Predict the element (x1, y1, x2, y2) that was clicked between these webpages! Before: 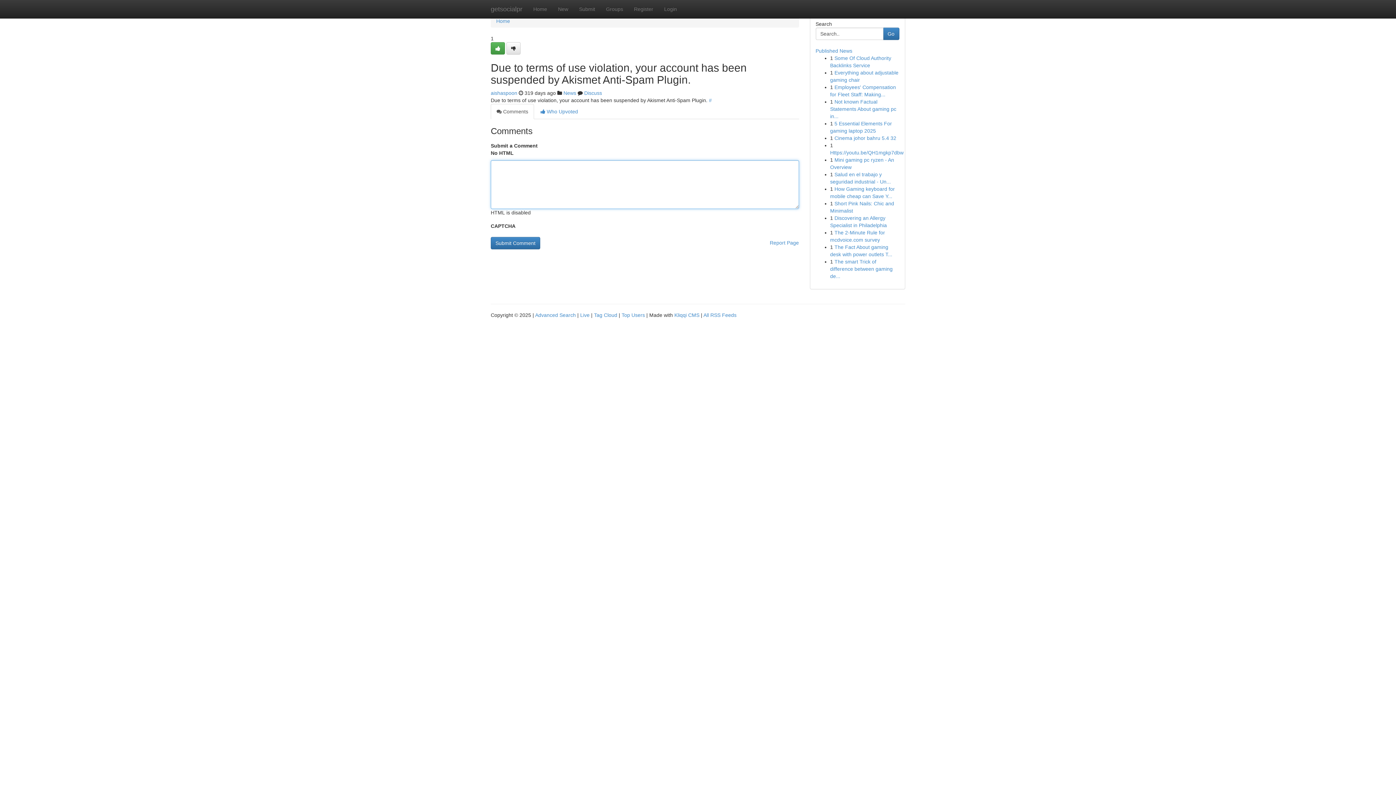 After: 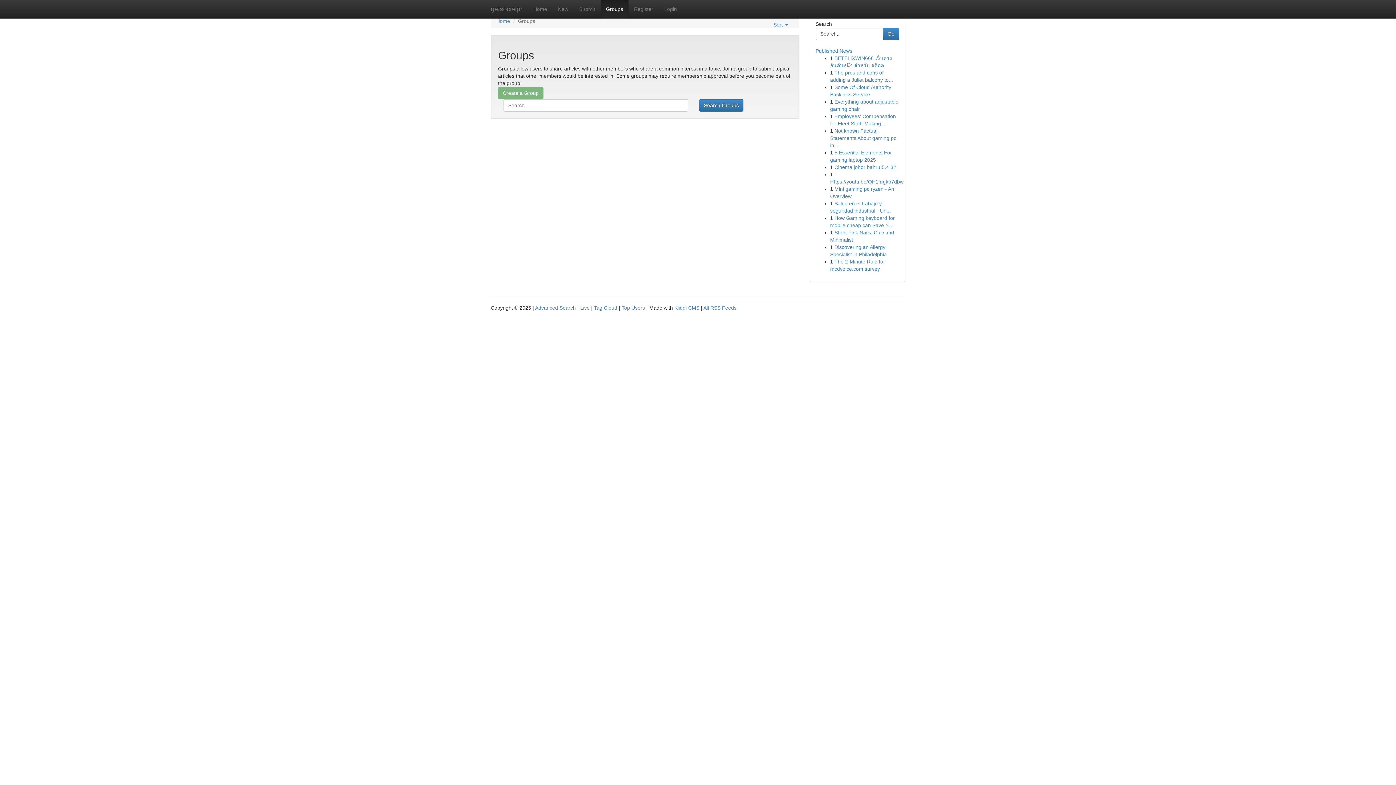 Action: label: News bbox: (563, 90, 576, 96)